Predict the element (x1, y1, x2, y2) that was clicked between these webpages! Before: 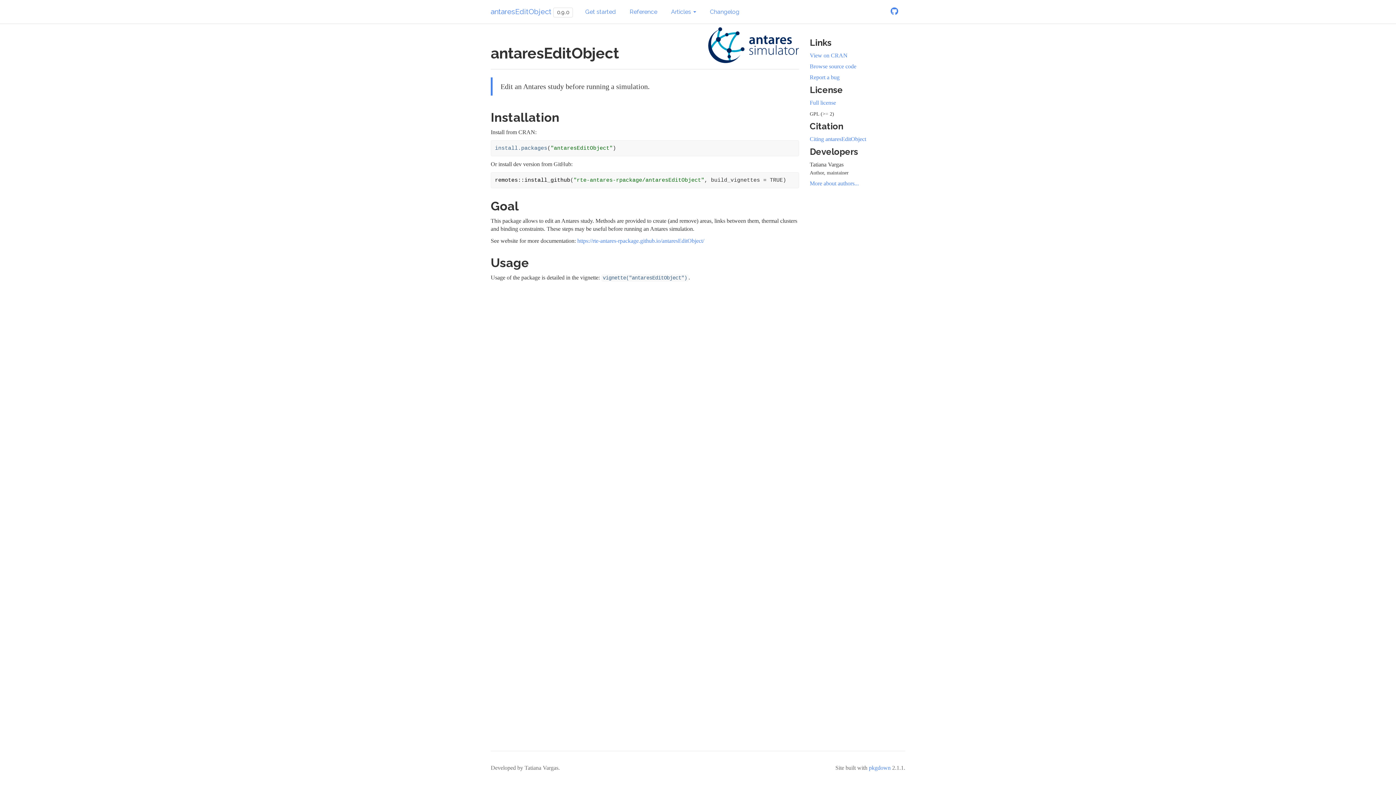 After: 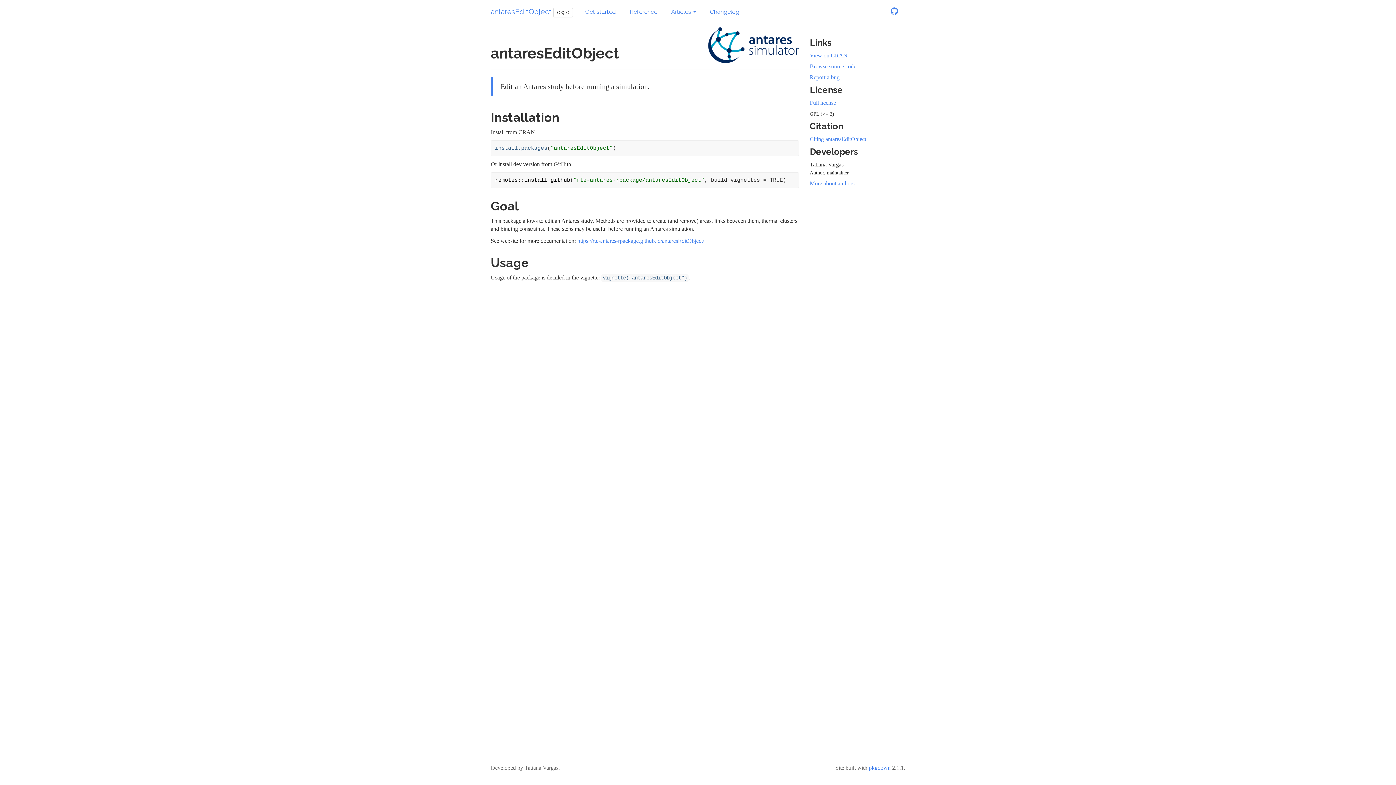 Action: bbox: (577, 237, 704, 244) label: https://rte-antares-rpackage.github.io/antaresEditObject/